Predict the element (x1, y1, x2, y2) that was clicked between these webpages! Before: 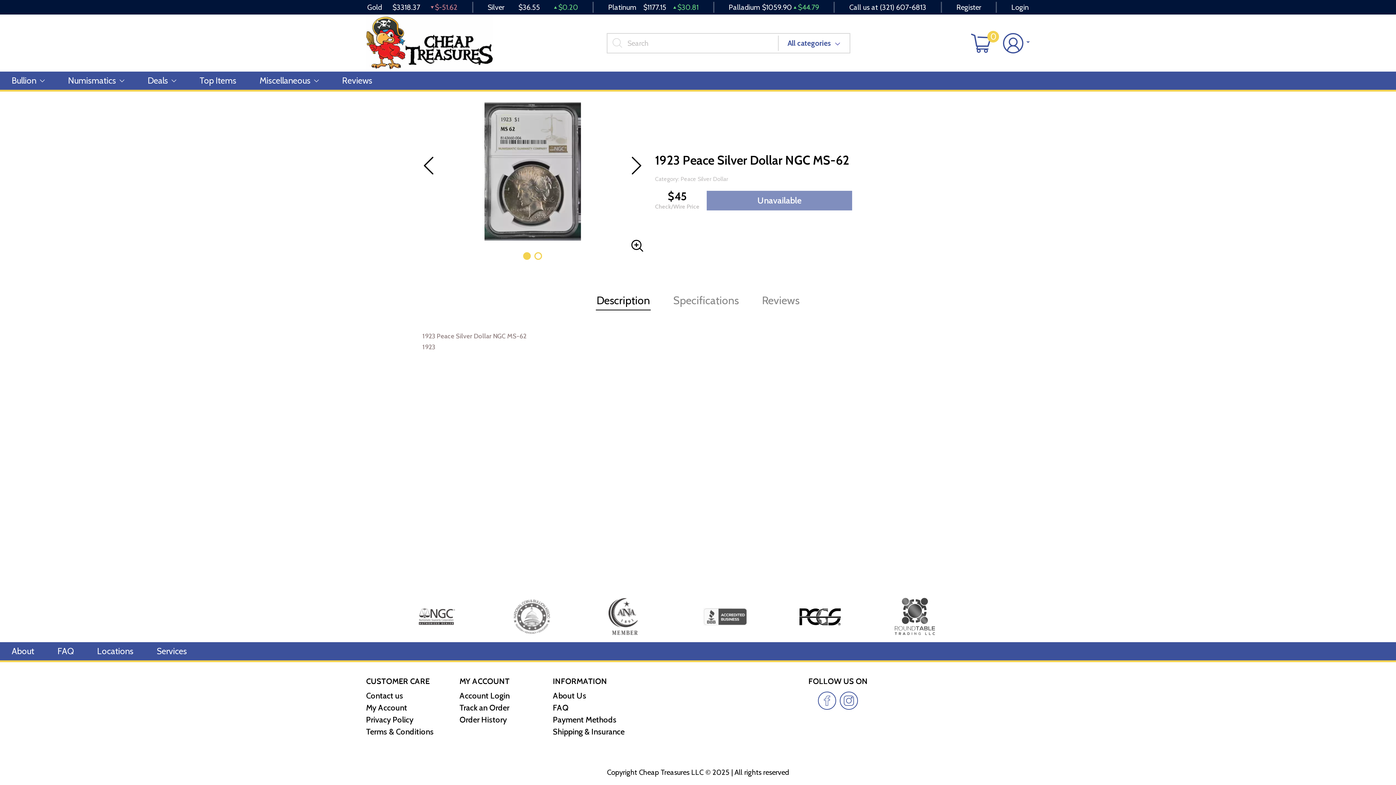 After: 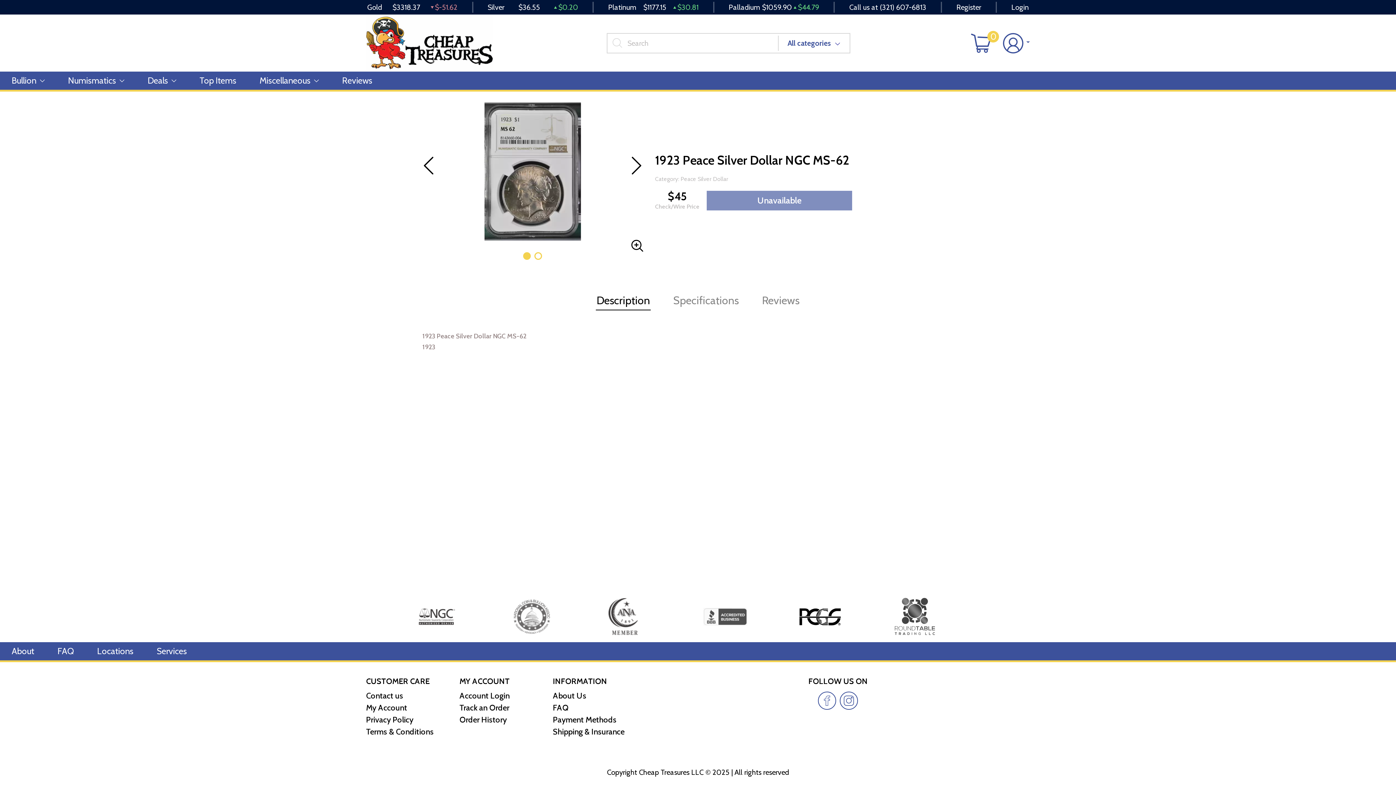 Action: bbox: (840, 692, 858, 710)